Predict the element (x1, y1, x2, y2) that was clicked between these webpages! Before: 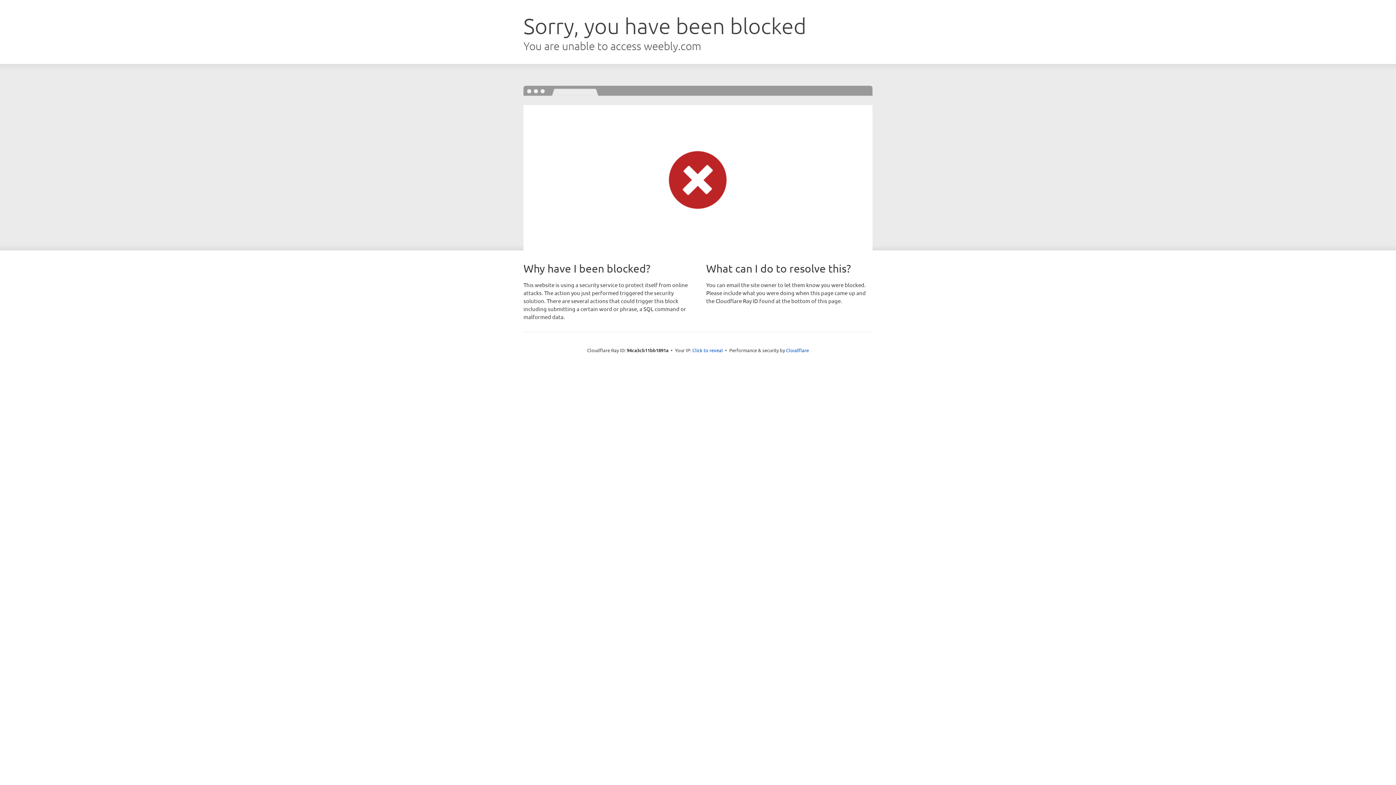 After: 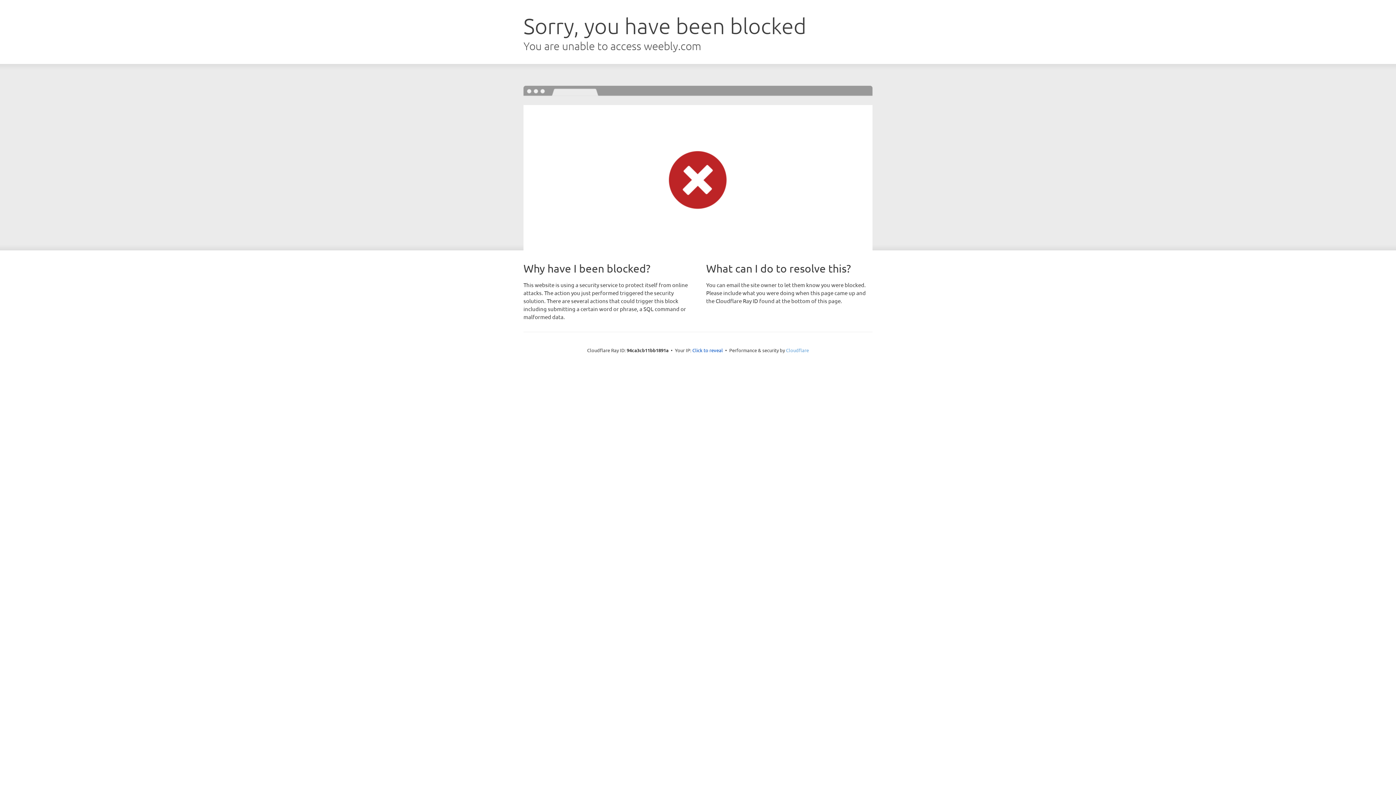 Action: bbox: (786, 347, 809, 353) label: Cloudflare